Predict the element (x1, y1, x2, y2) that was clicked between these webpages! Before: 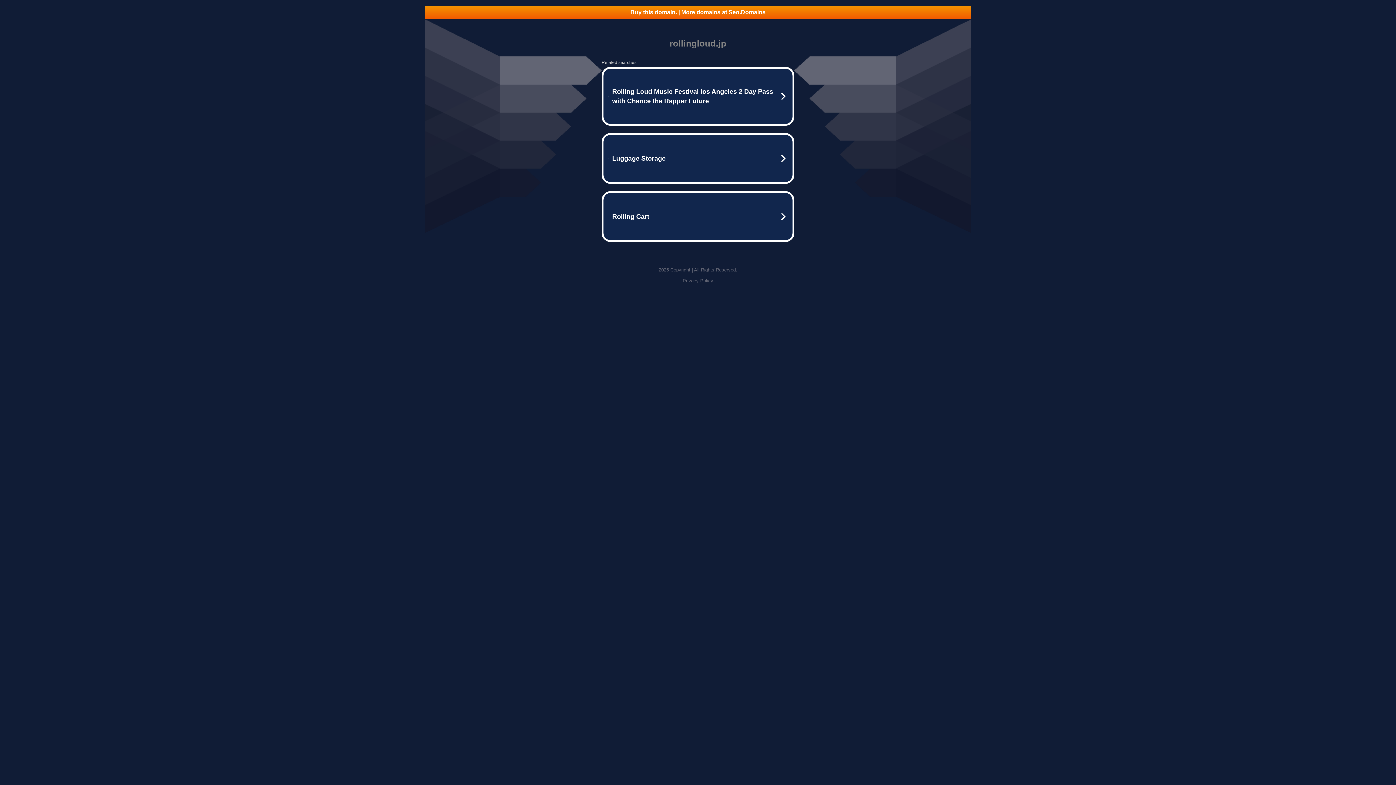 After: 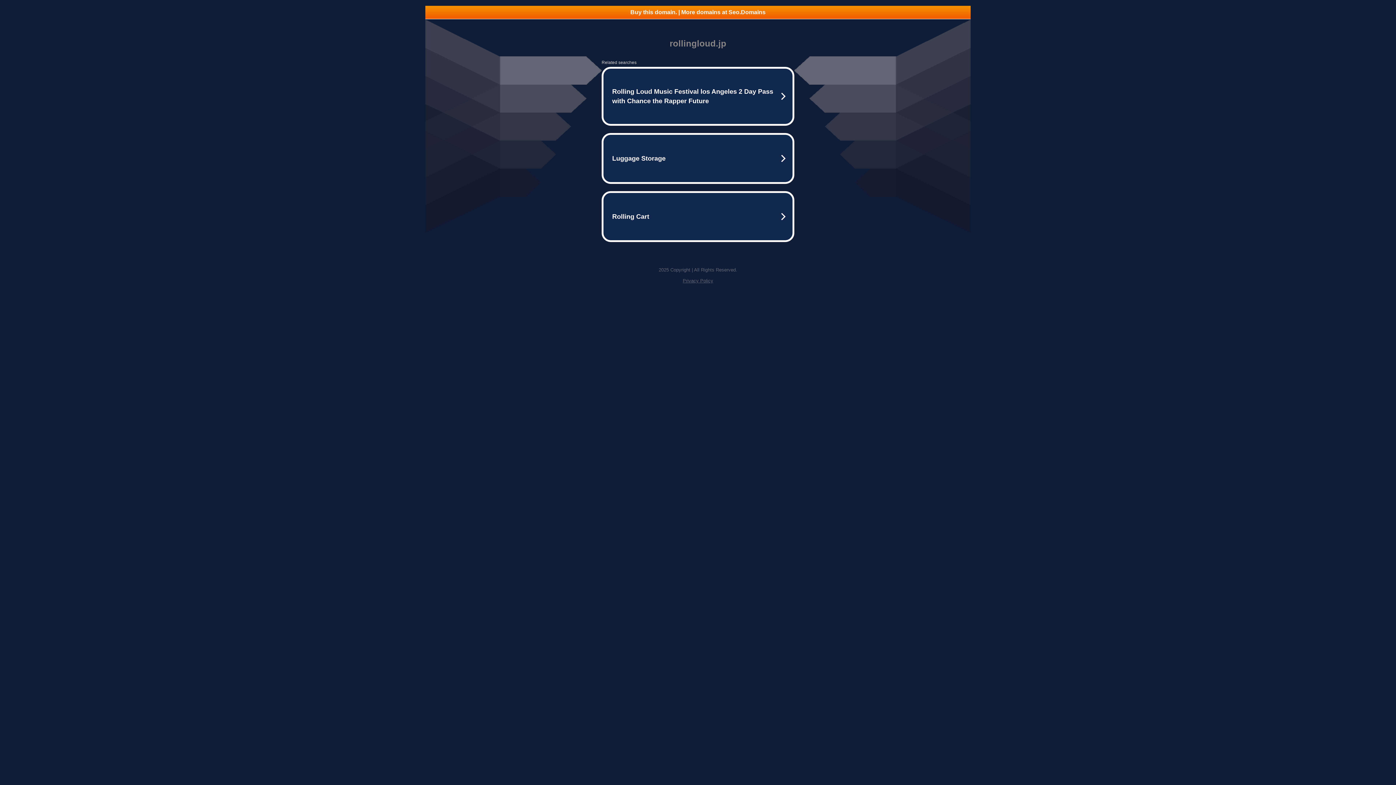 Action: bbox: (682, 278, 713, 283) label: Privacy Policy